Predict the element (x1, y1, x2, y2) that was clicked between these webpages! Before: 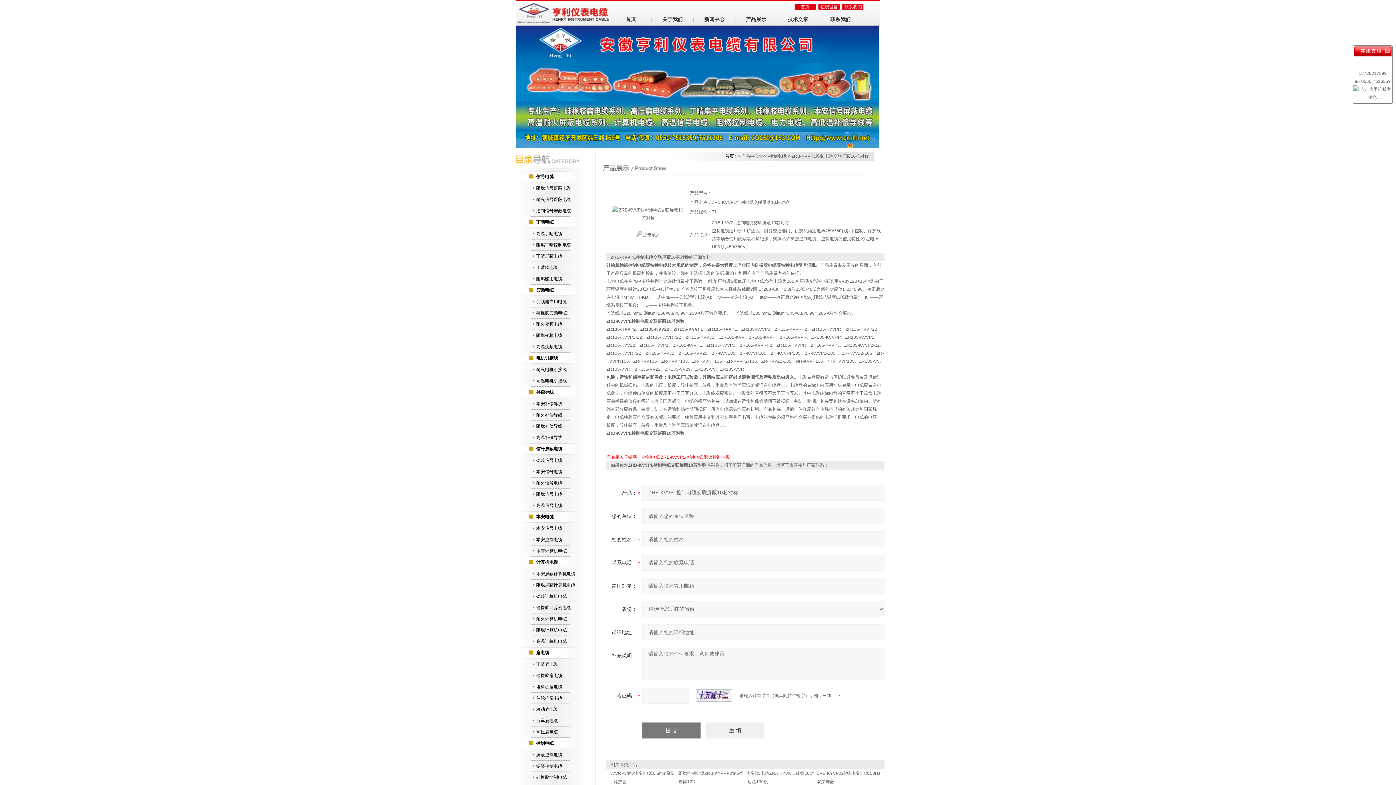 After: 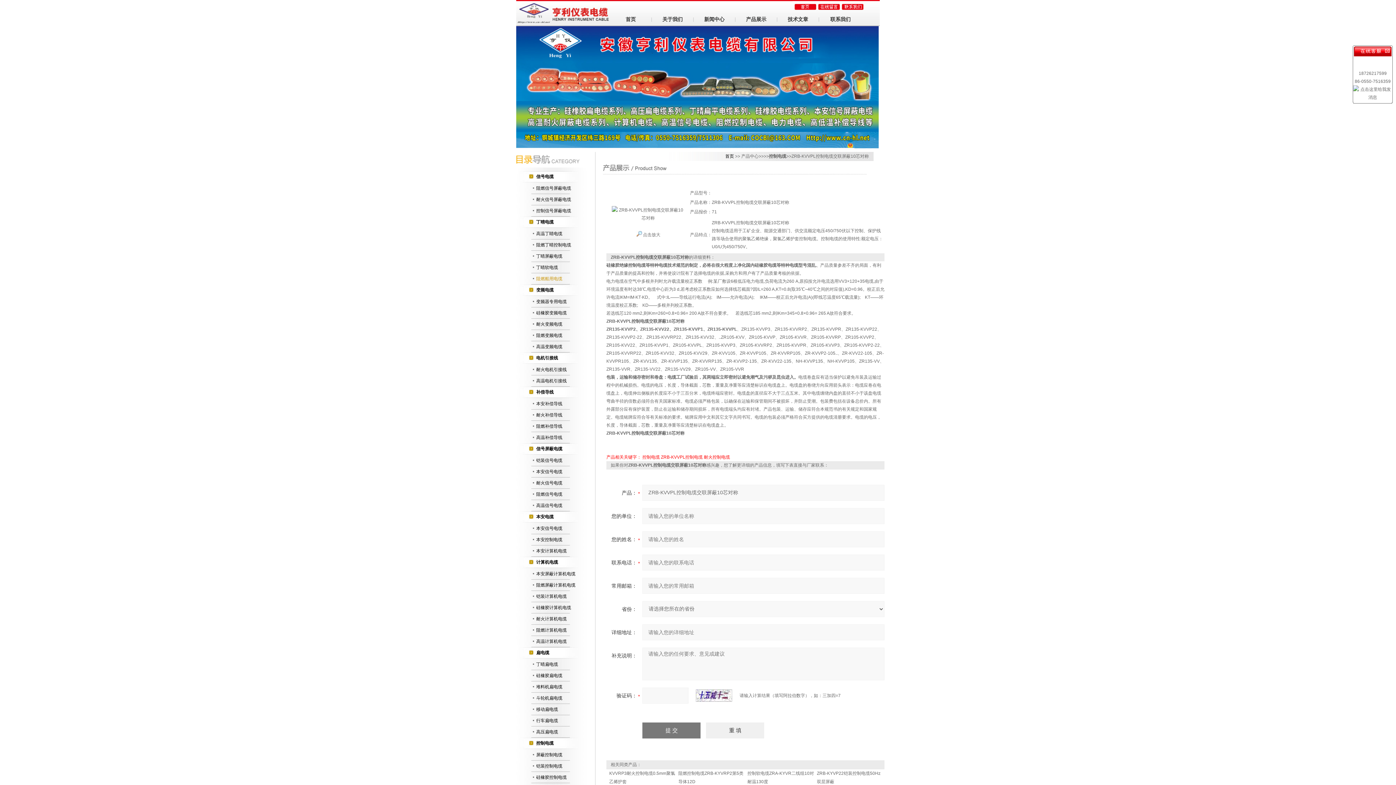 Action: label: 阻燃船用电缆 bbox: (508, 273, 595, 284)